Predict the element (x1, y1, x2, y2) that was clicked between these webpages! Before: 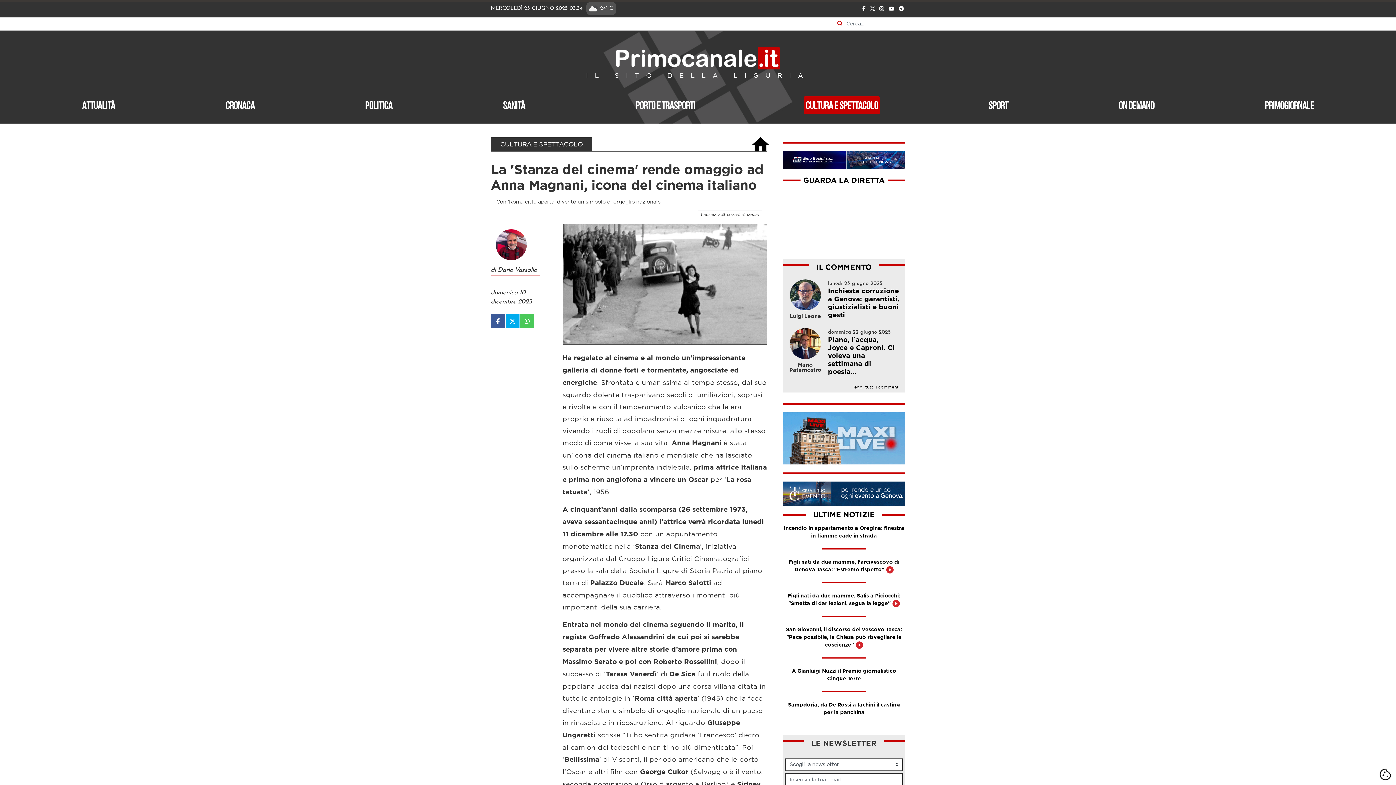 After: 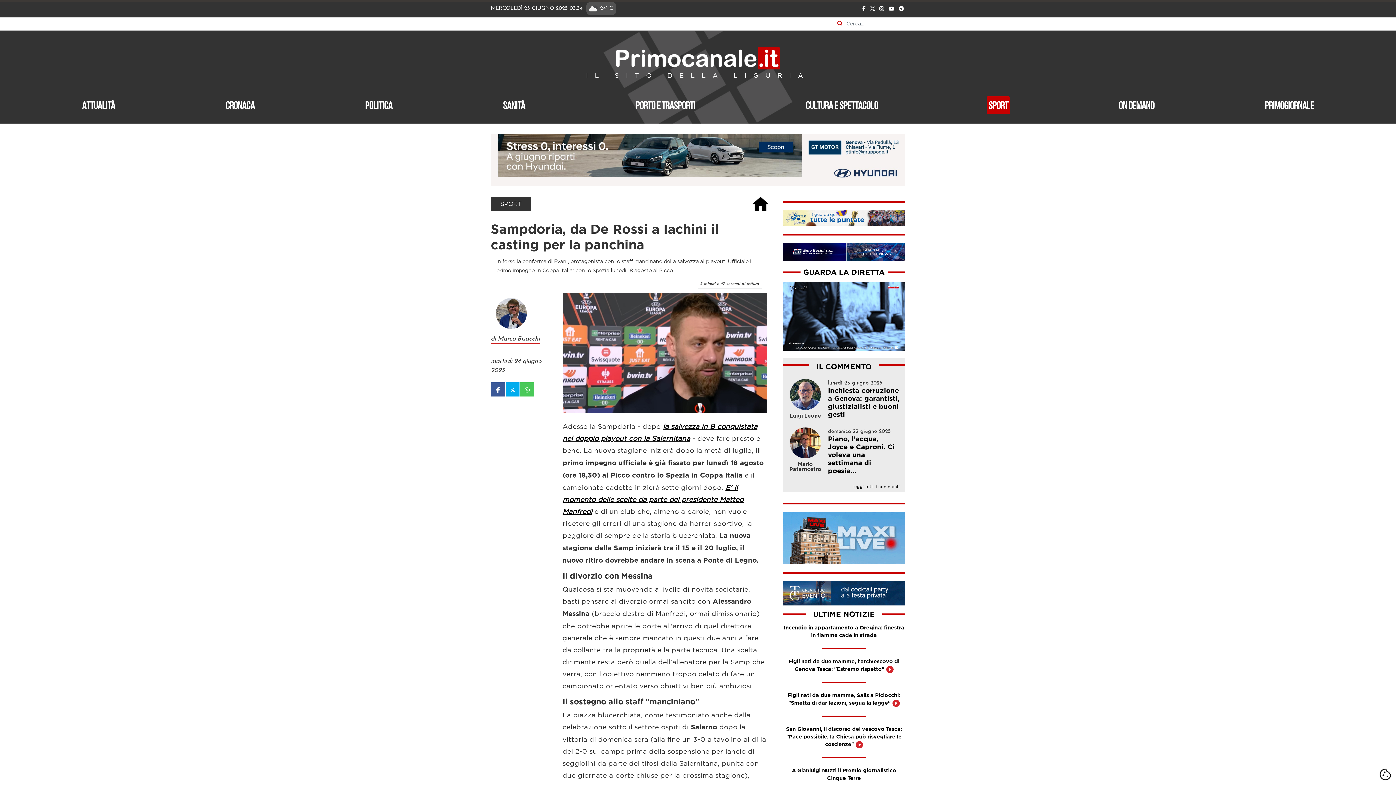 Action: label: Sampdoria, da De Rossi a Iachini il casting per la panchina bbox: (782, 702, 905, 726)